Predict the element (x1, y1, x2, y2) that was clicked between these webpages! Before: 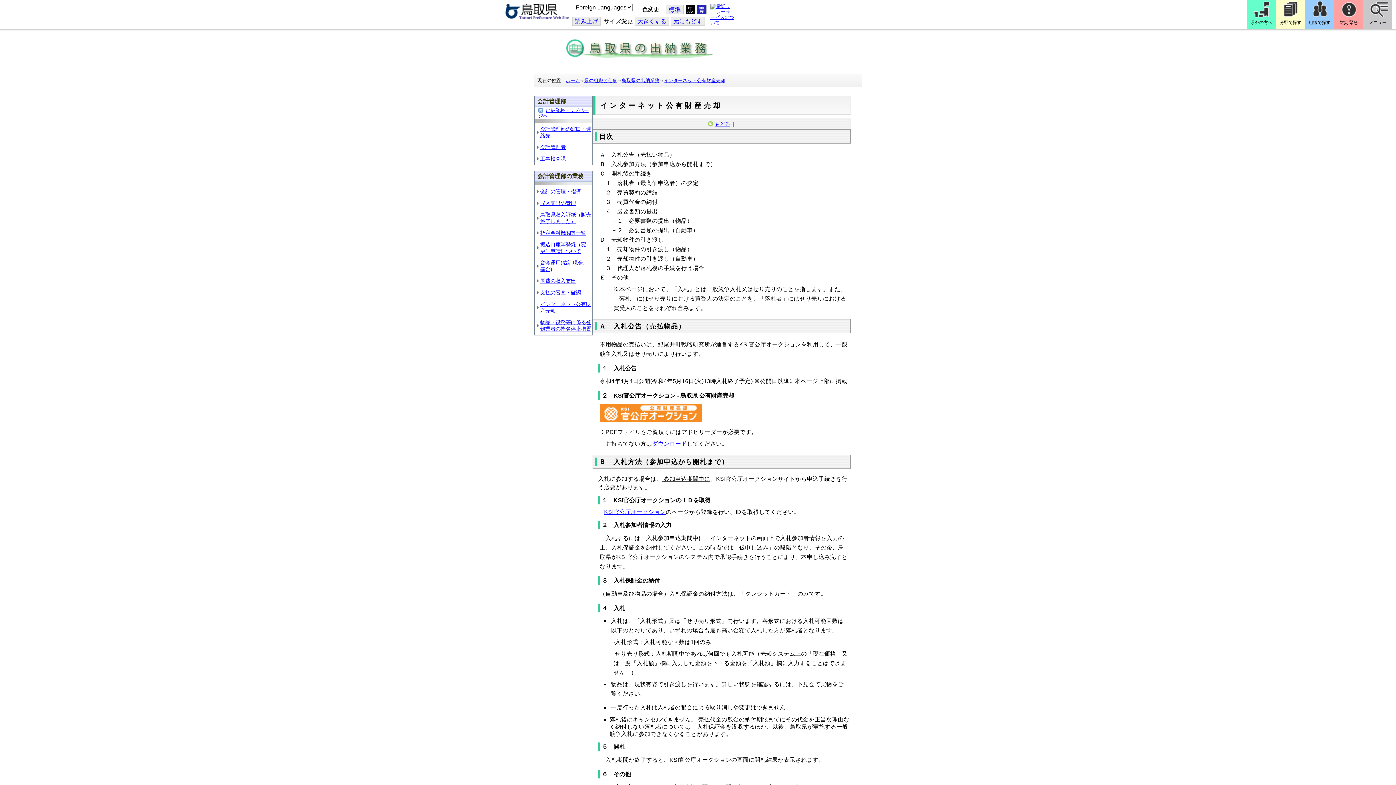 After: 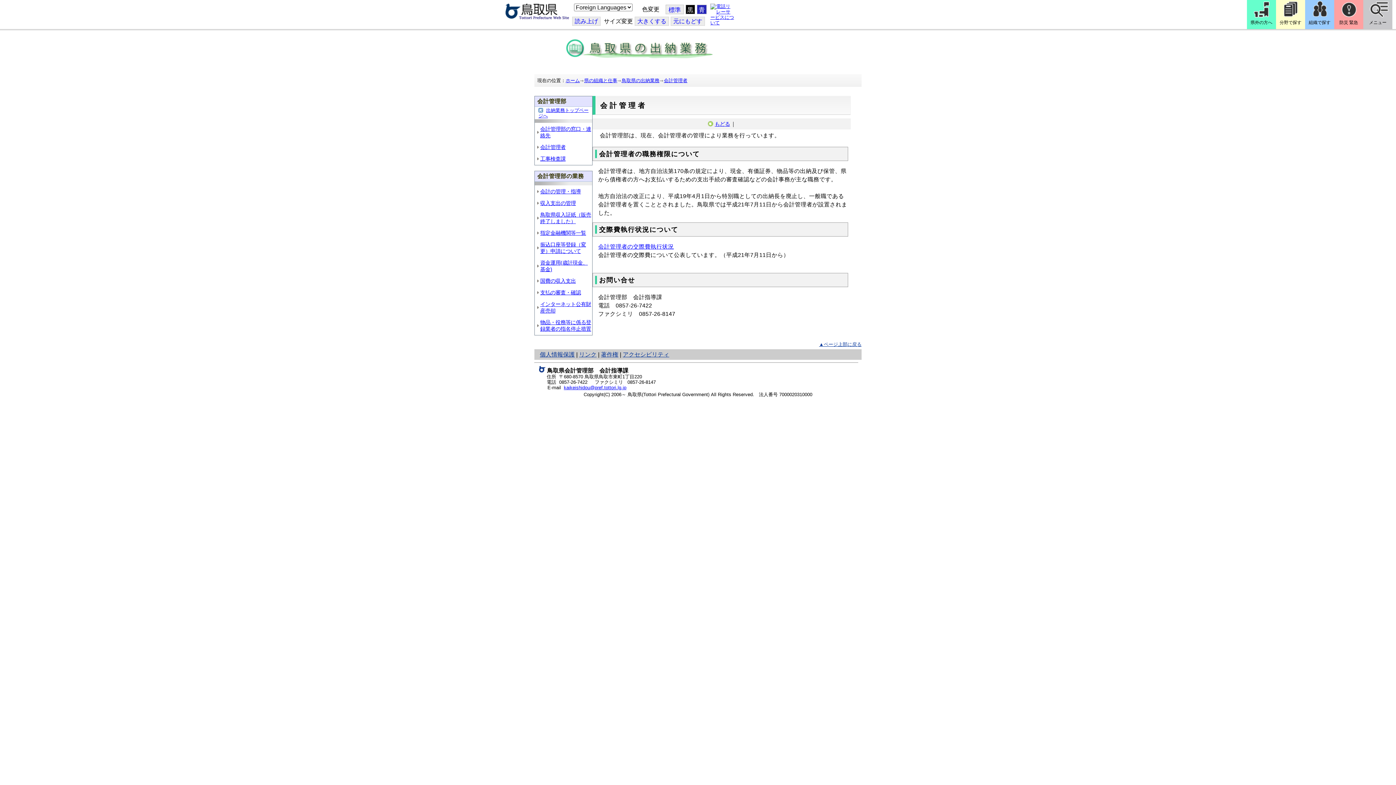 Action: label: 会計管理者 bbox: (540, 144, 565, 150)